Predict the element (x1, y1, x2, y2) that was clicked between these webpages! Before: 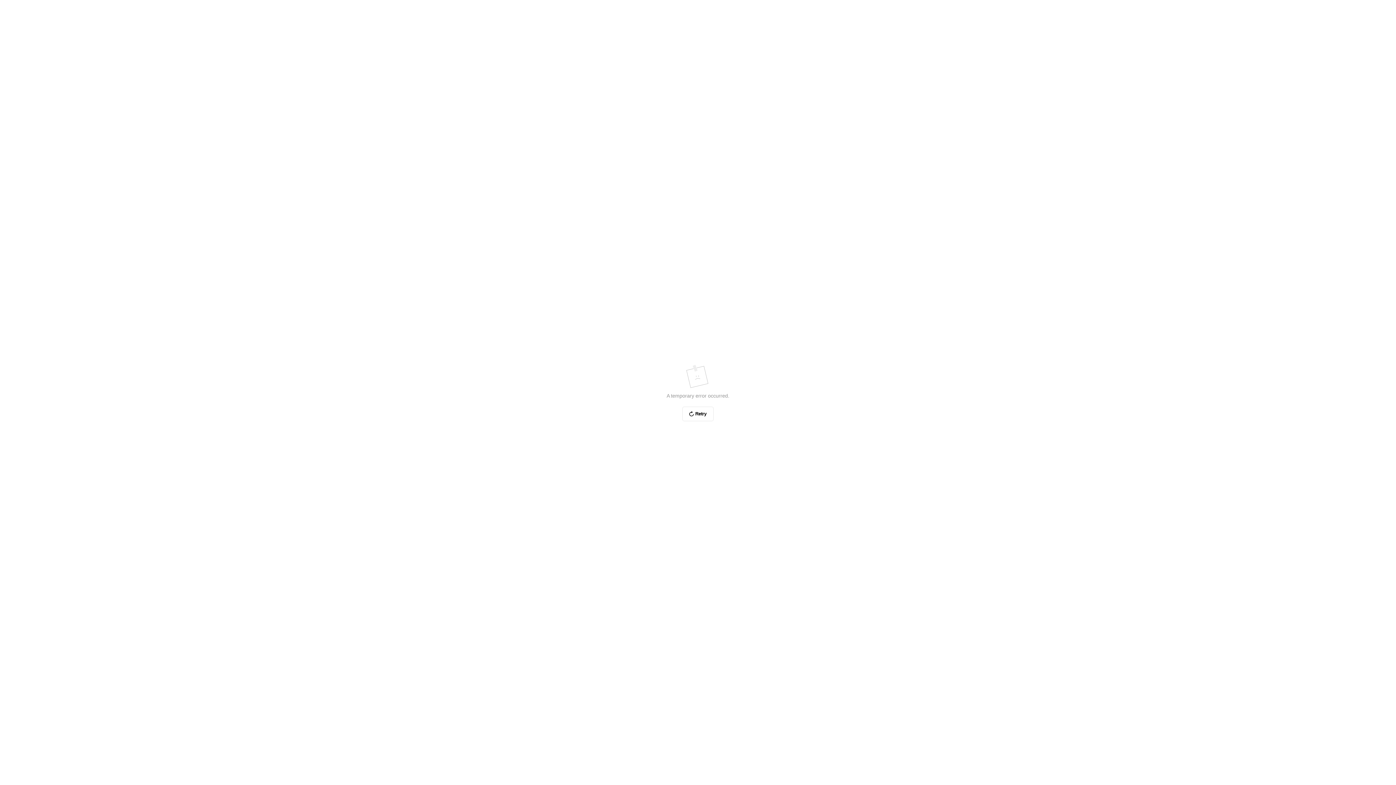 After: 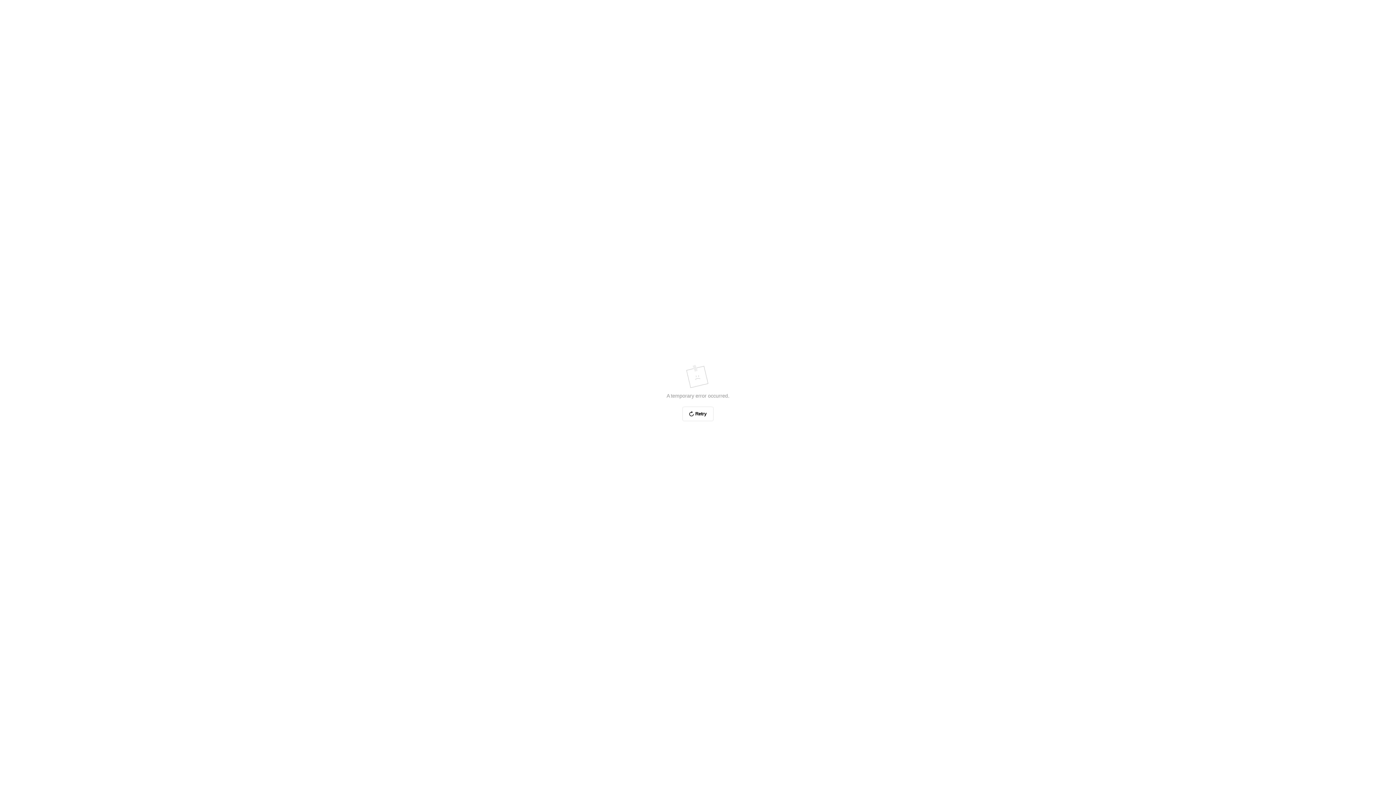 Action: bbox: (682, 406, 713, 421) label: Retry